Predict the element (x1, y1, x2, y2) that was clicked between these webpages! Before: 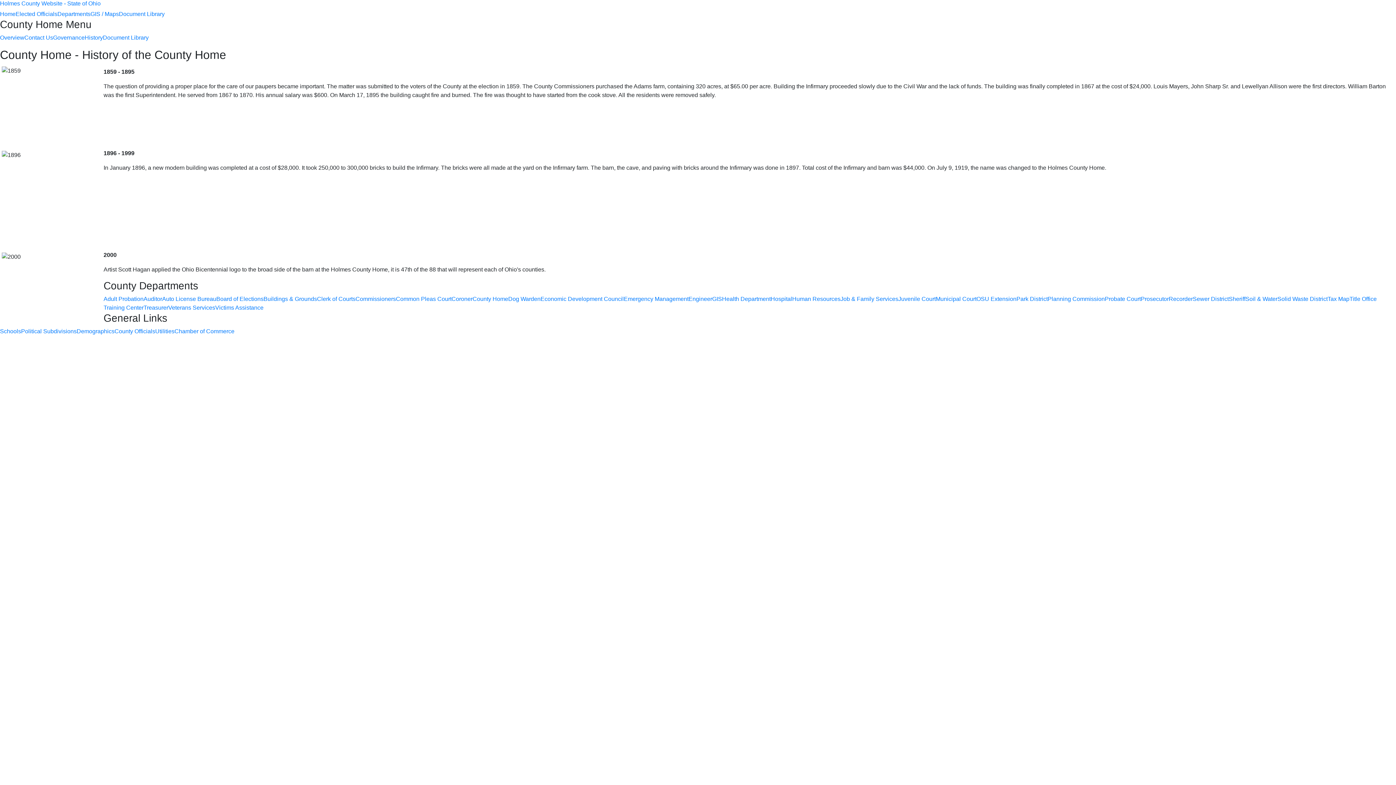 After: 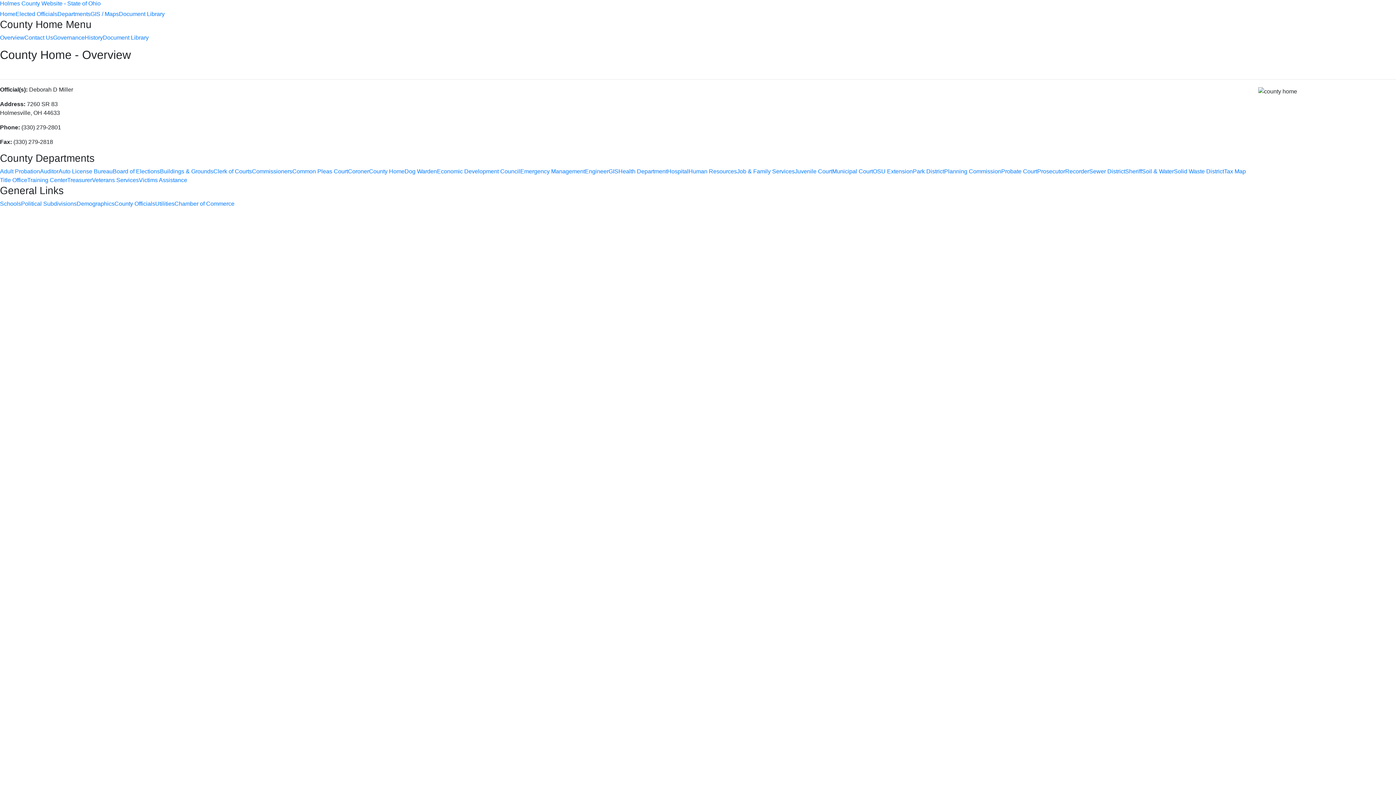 Action: bbox: (0, 34, 24, 40) label: Overview